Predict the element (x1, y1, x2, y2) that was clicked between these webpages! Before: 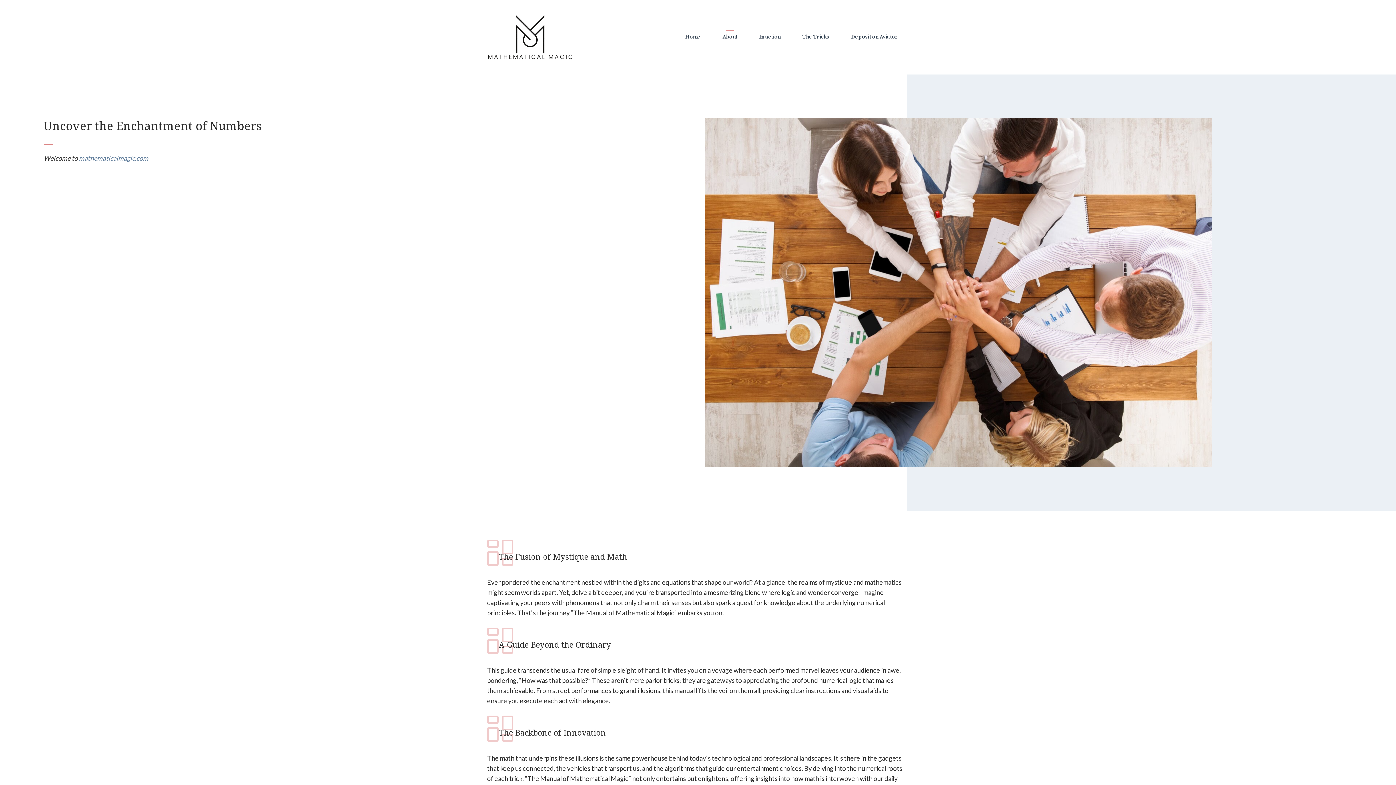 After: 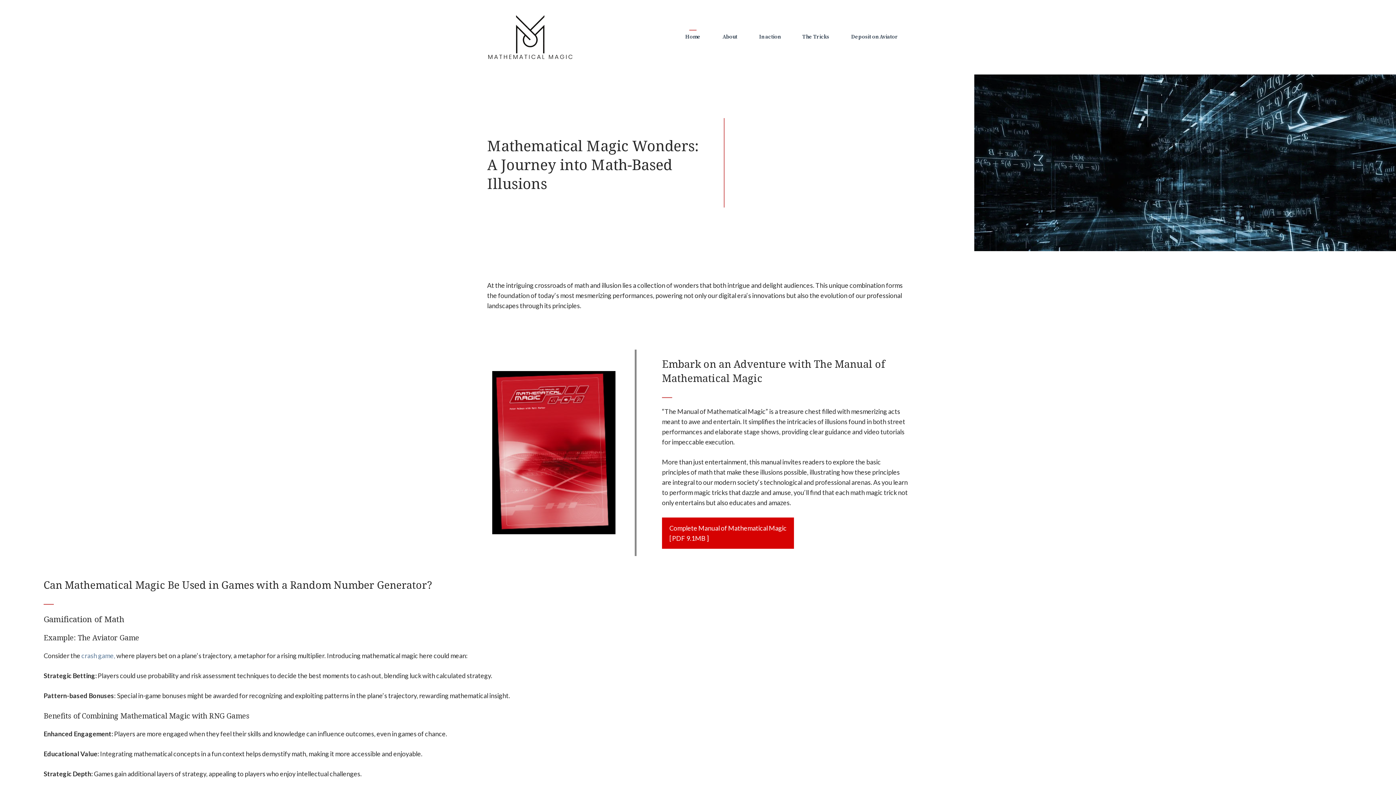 Action: bbox: (674, 32, 711, 42) label: Home